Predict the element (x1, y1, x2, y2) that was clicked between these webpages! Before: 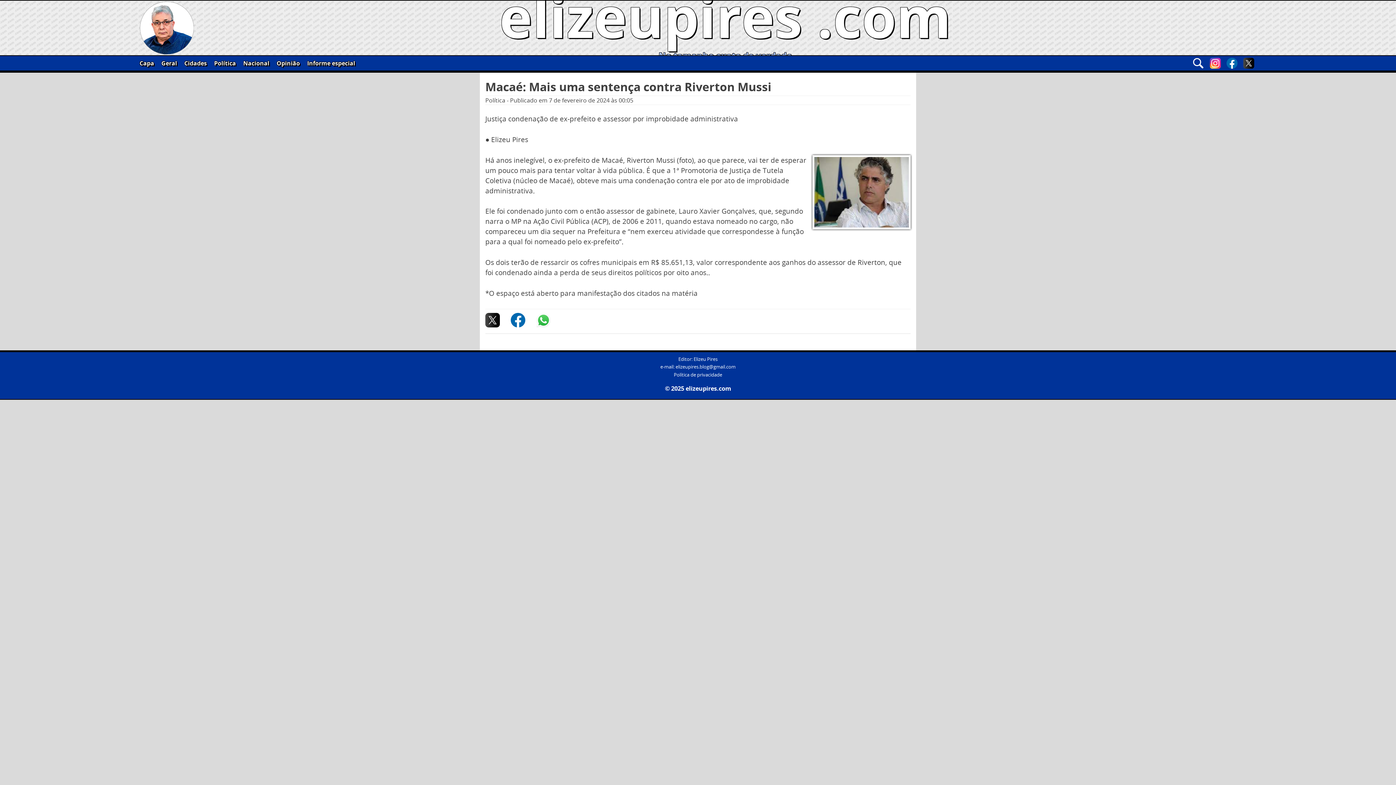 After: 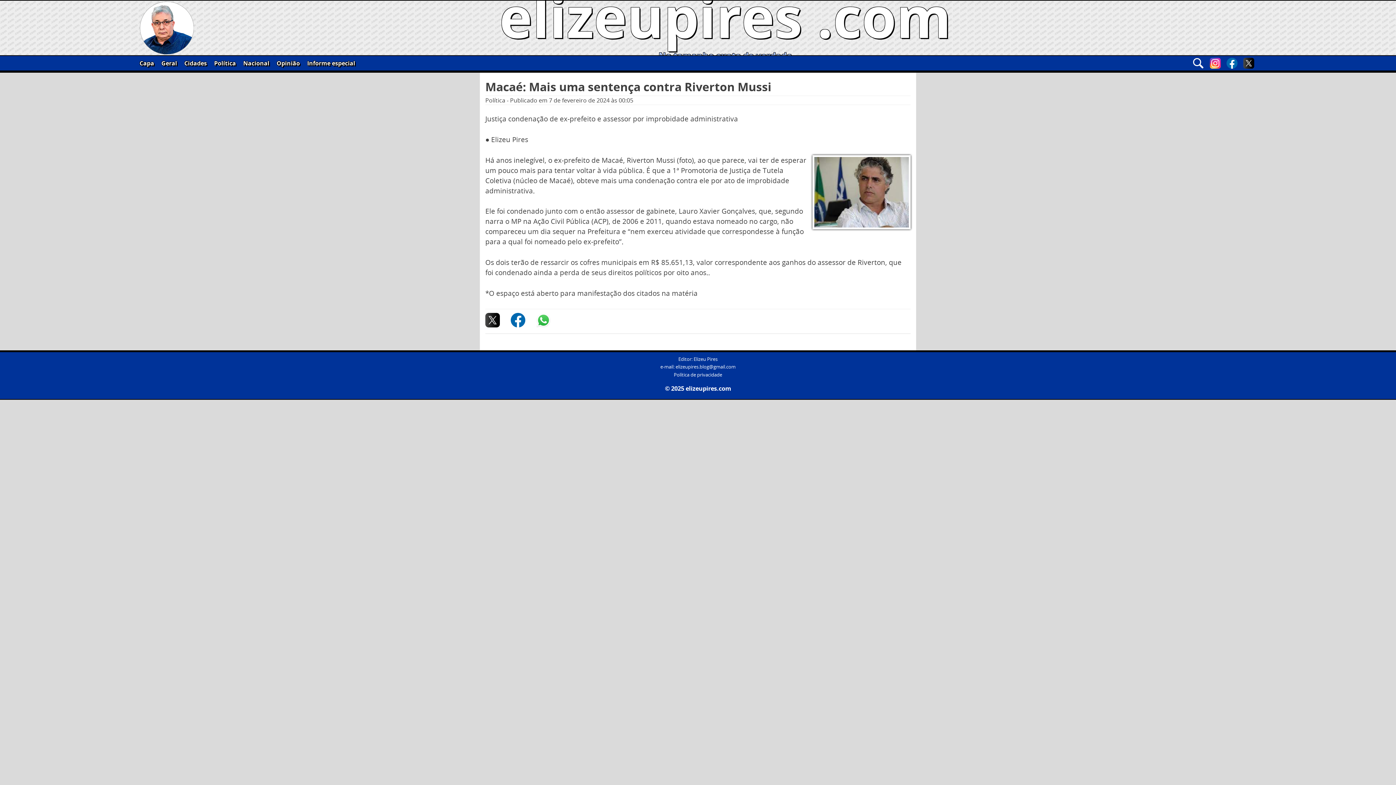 Action: label: 7 de fevereiro de 2024 bbox: (549, 96, 609, 104)